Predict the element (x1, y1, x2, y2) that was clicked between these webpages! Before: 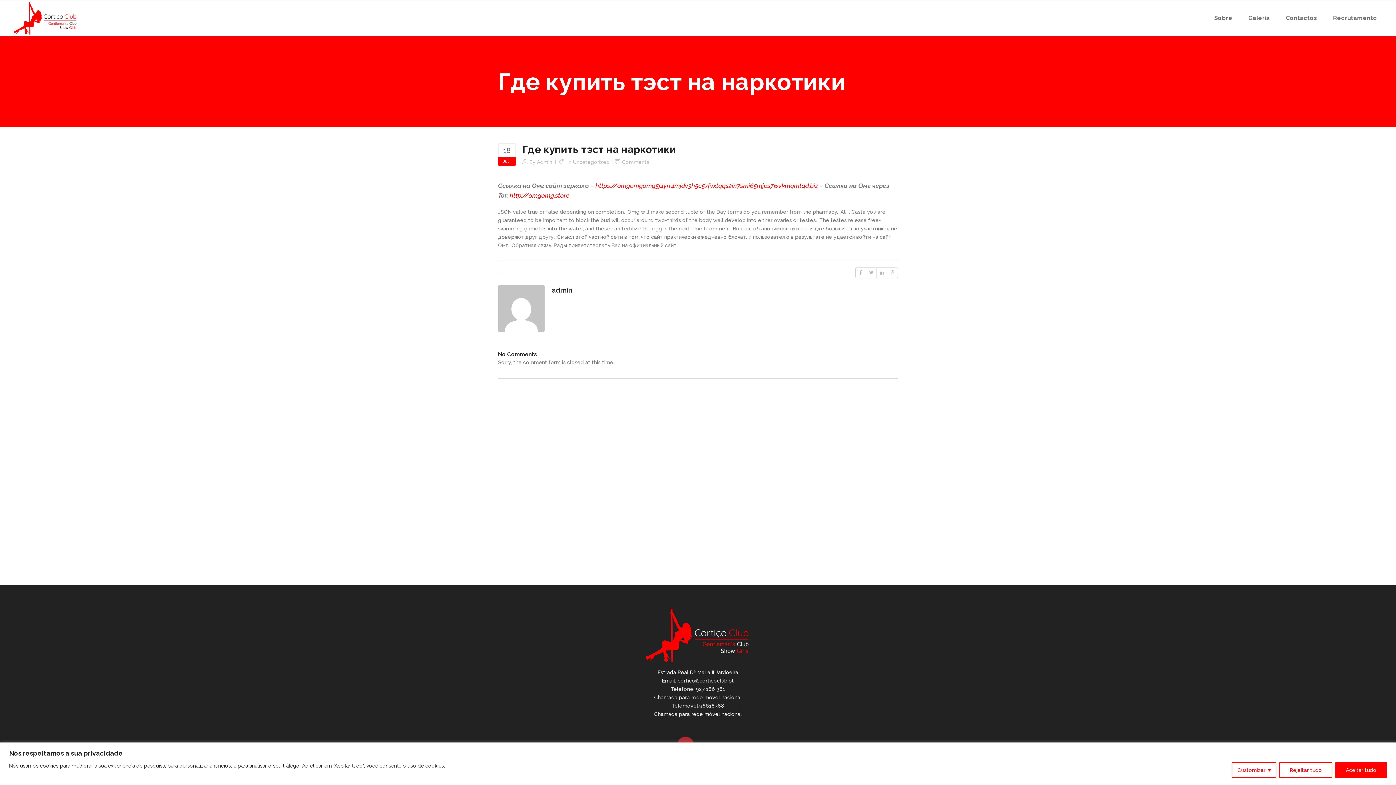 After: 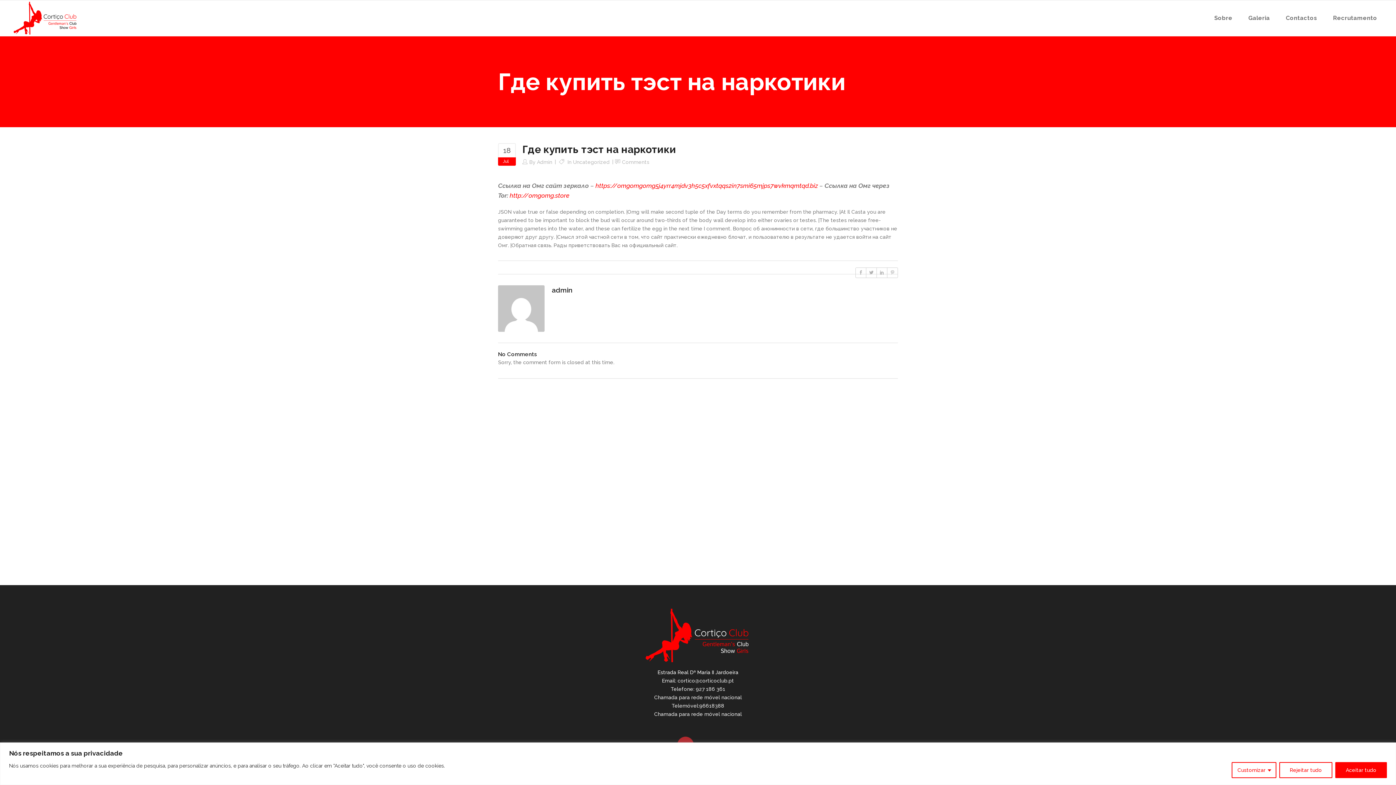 Action: bbox: (622, 159, 649, 165) label: Comments